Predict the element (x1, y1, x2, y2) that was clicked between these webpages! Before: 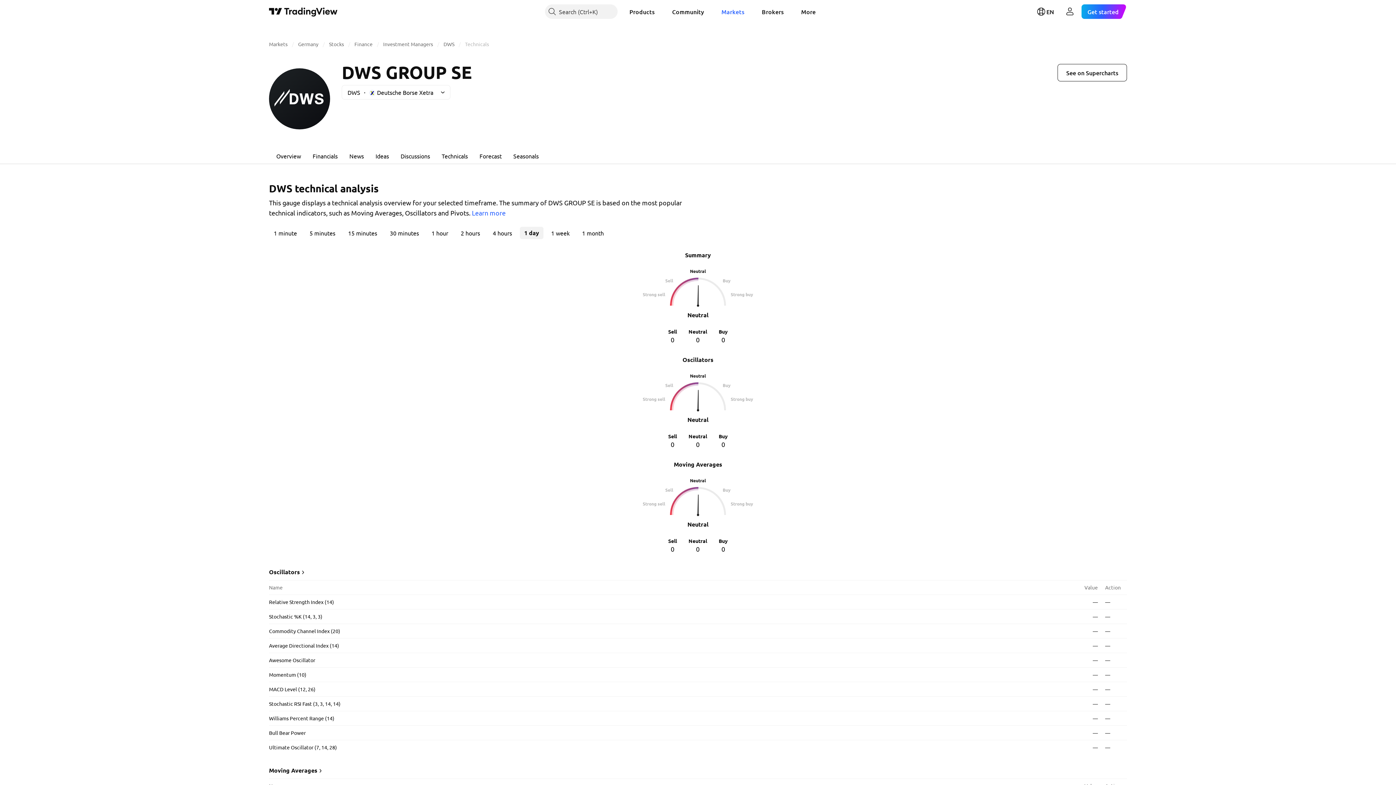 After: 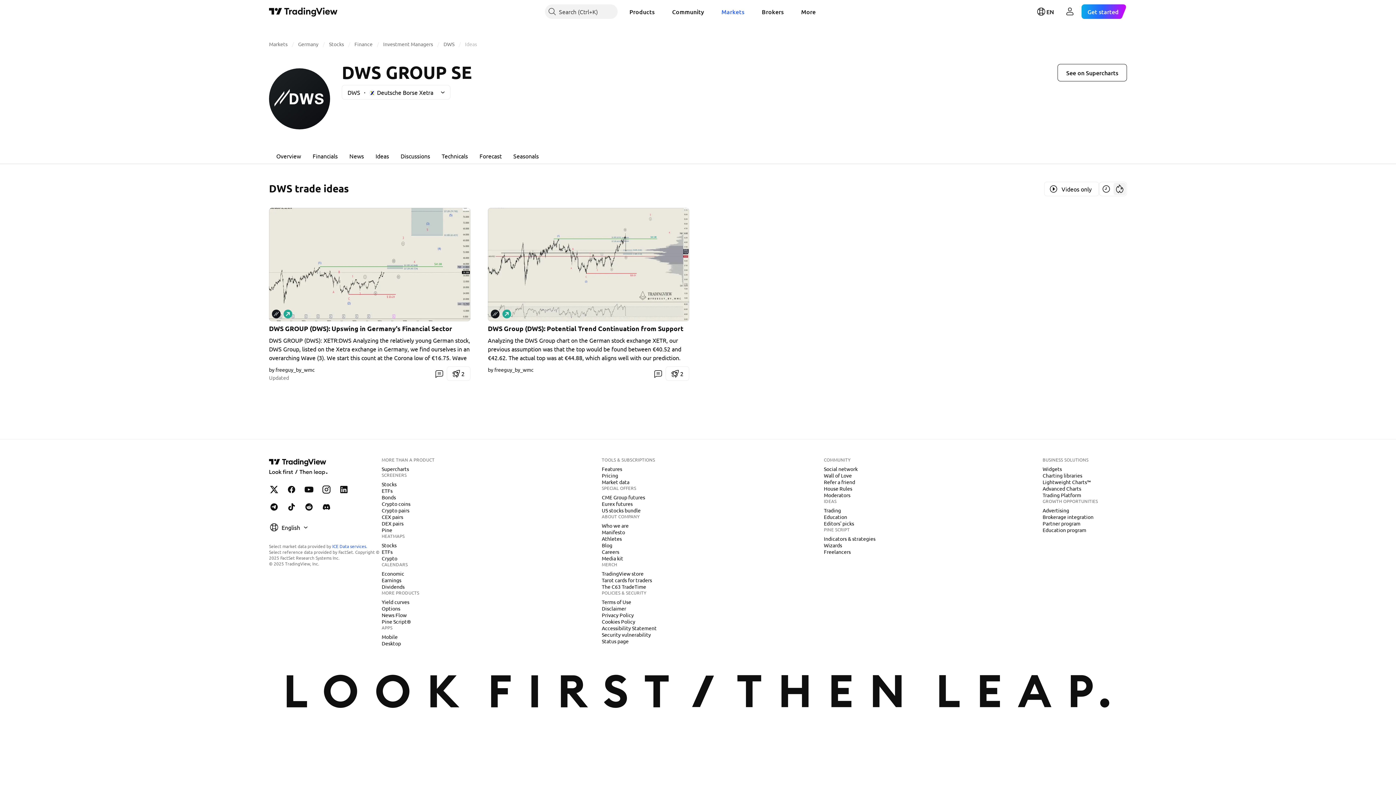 Action: bbox: (369, 147, 394, 164) label: Ideas